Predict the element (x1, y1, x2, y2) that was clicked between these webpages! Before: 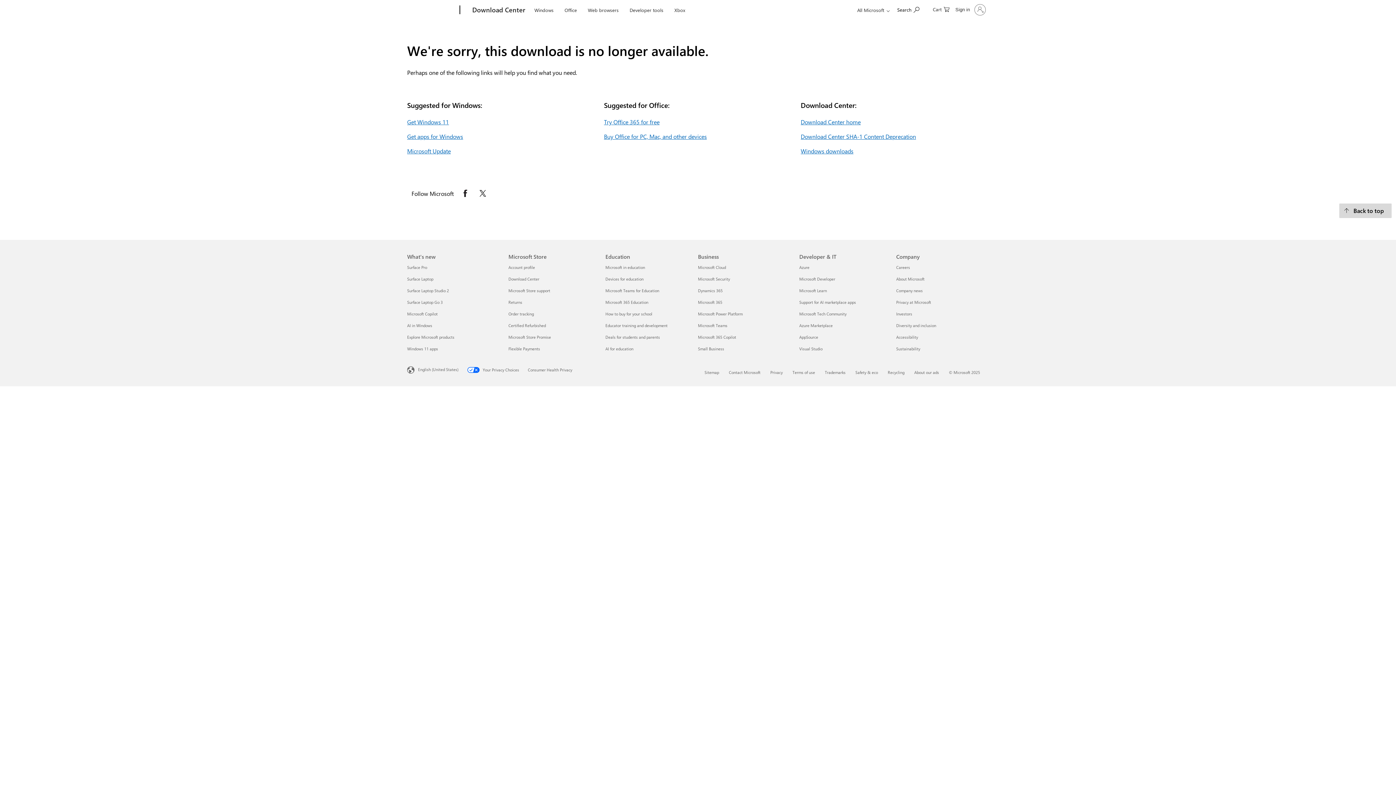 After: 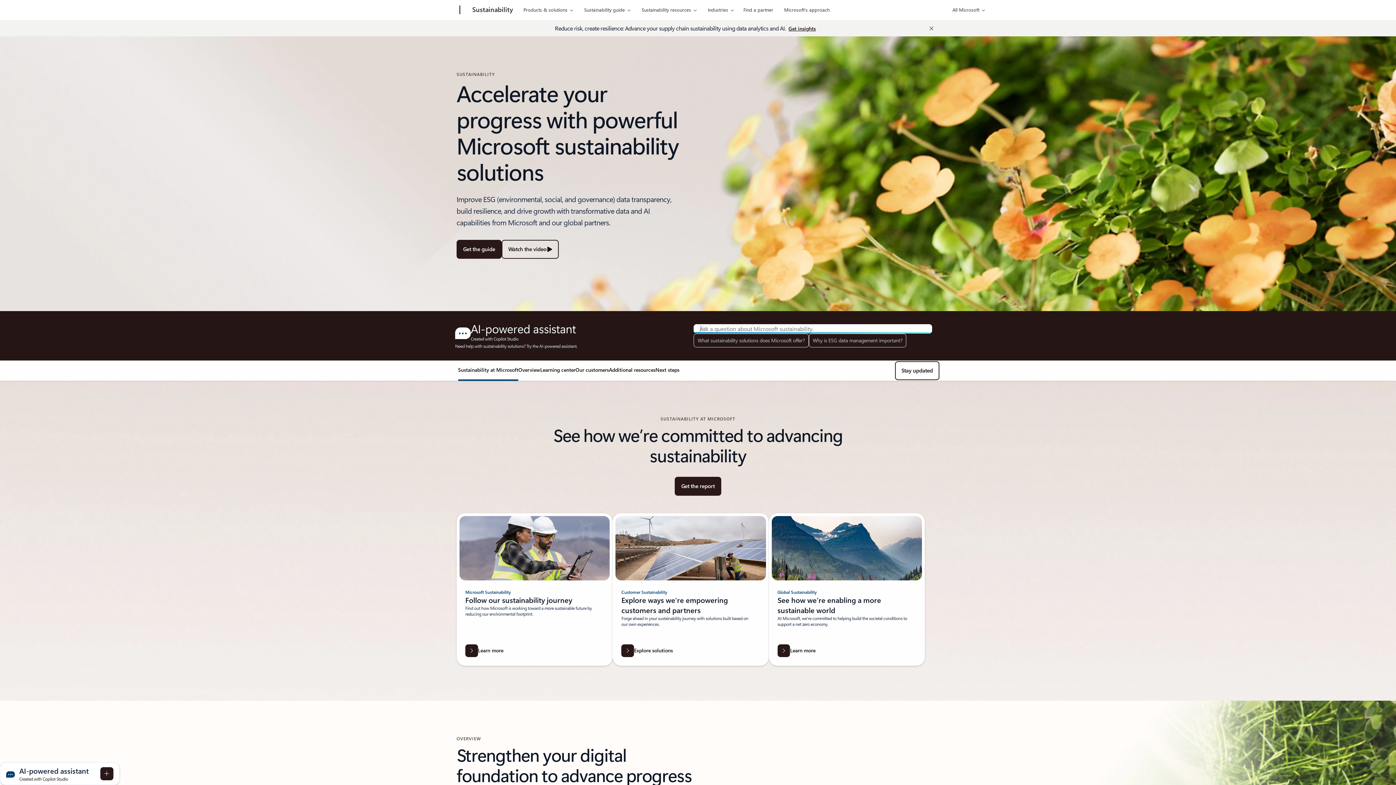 Action: bbox: (896, 346, 920, 351) label: Sustainability Company